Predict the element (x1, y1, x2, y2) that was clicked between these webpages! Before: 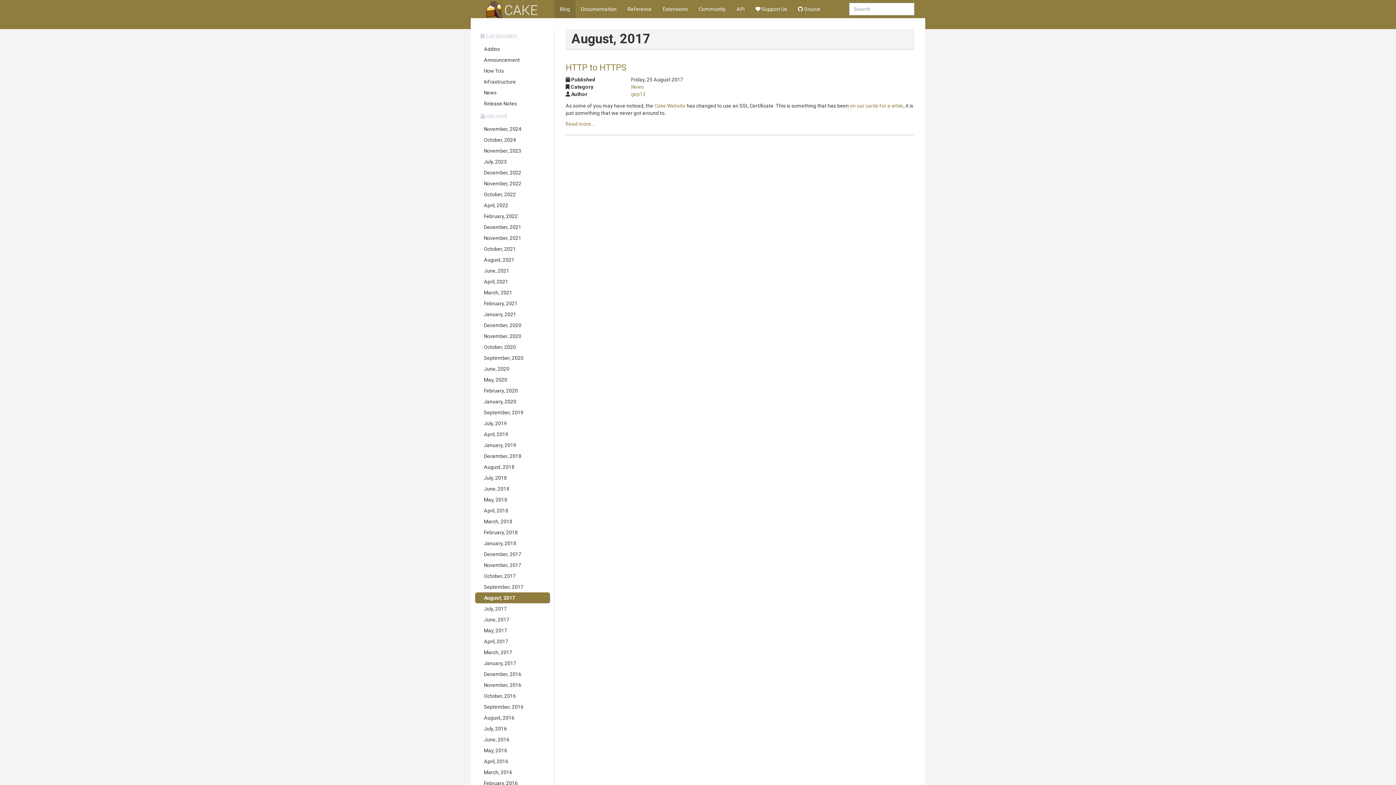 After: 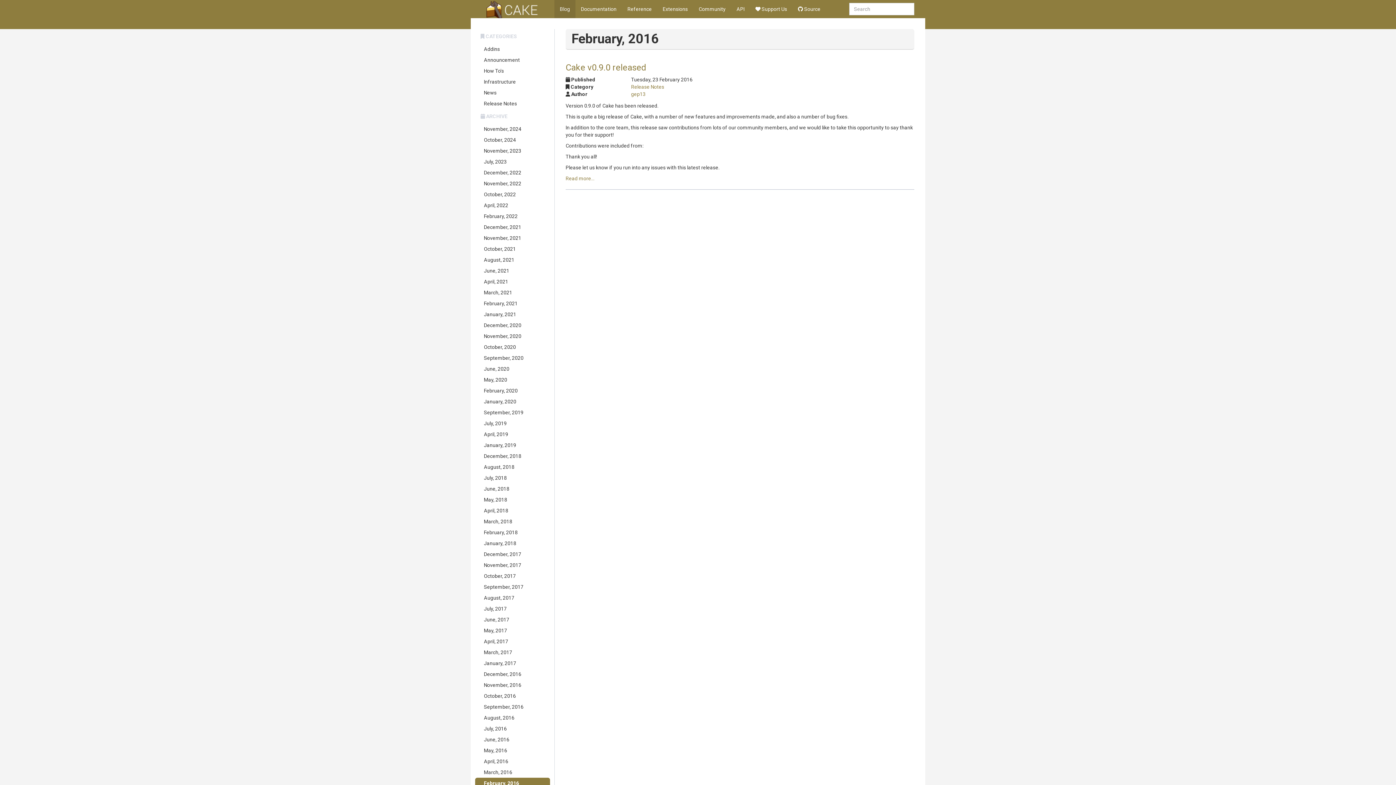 Action: bbox: (475, 778, 550, 789) label: February, 2016